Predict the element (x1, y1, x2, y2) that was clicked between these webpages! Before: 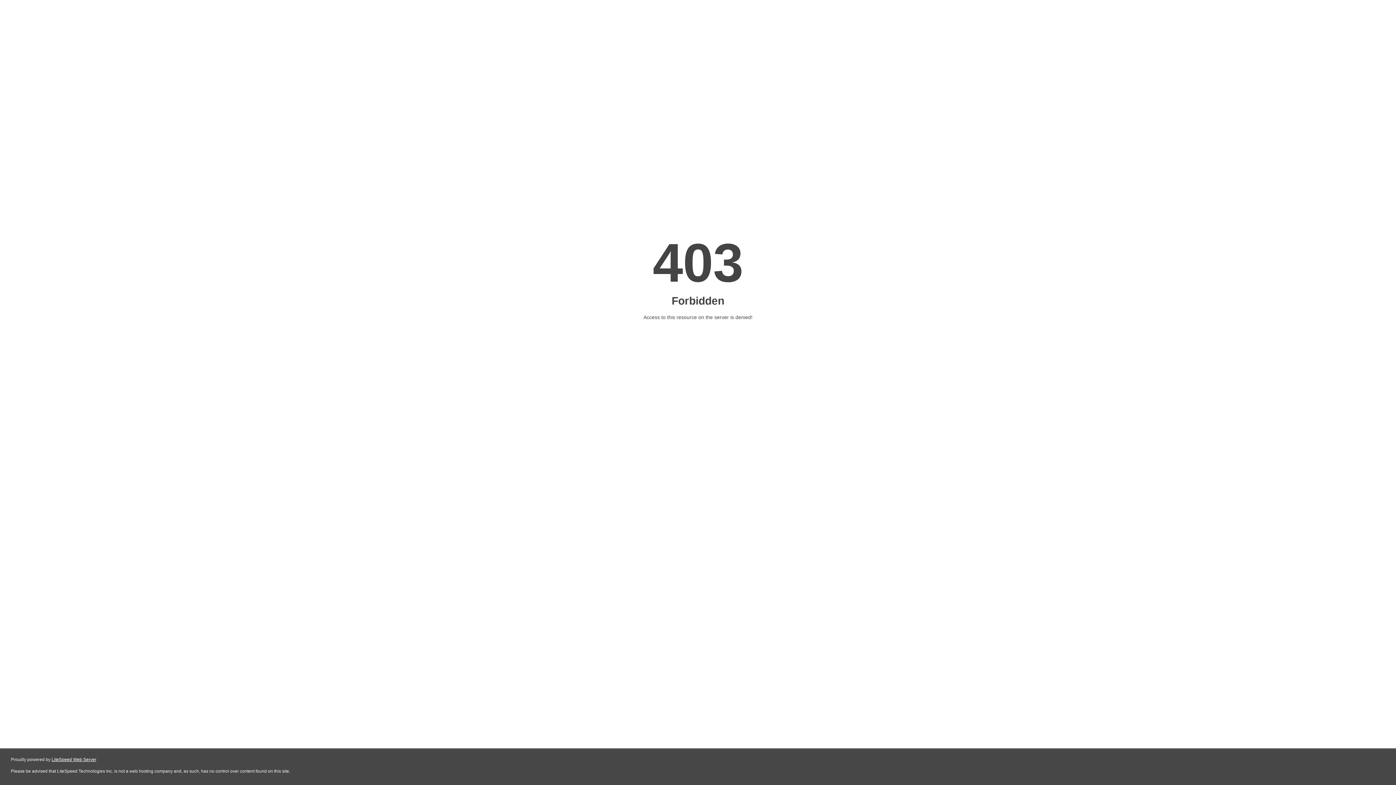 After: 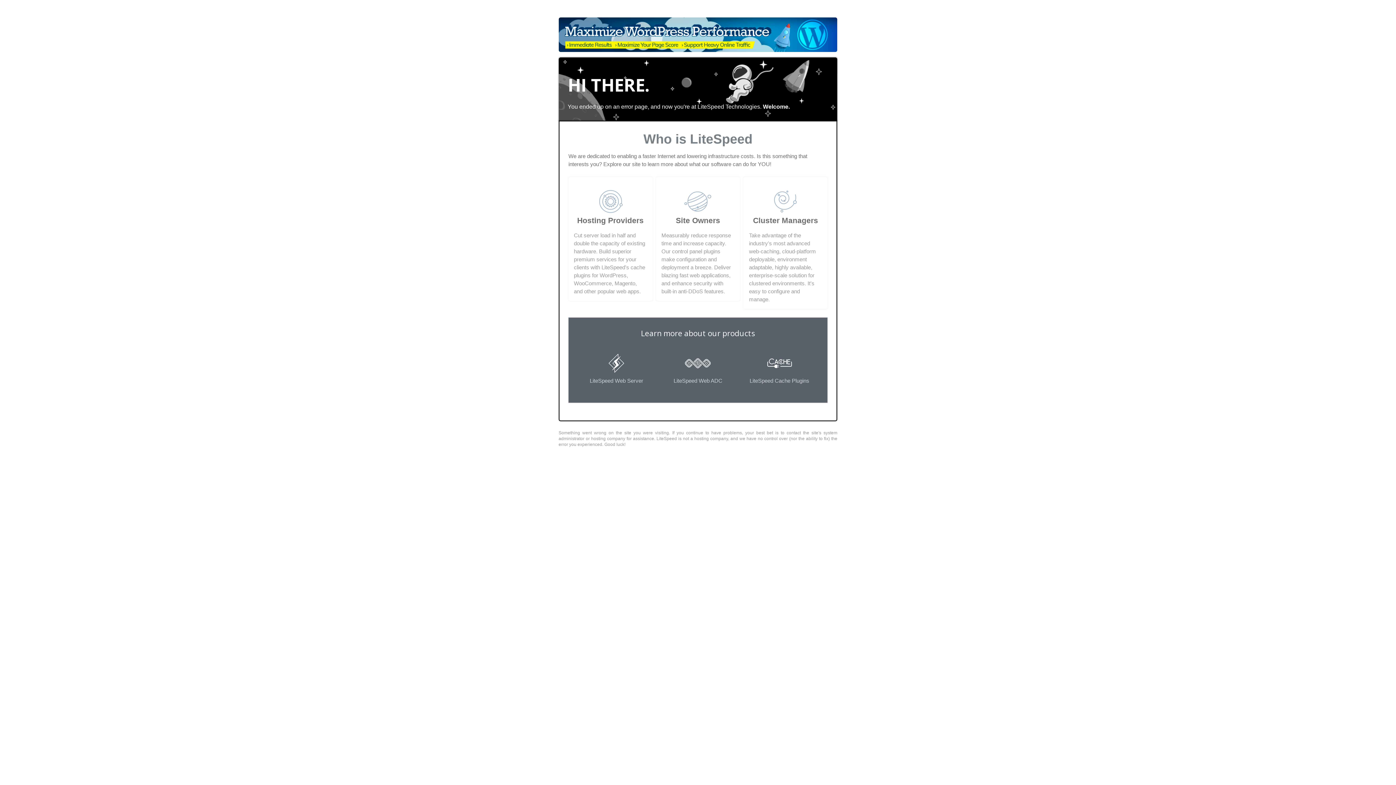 Action: bbox: (51, 757, 96, 762) label: LiteSpeed Web Server